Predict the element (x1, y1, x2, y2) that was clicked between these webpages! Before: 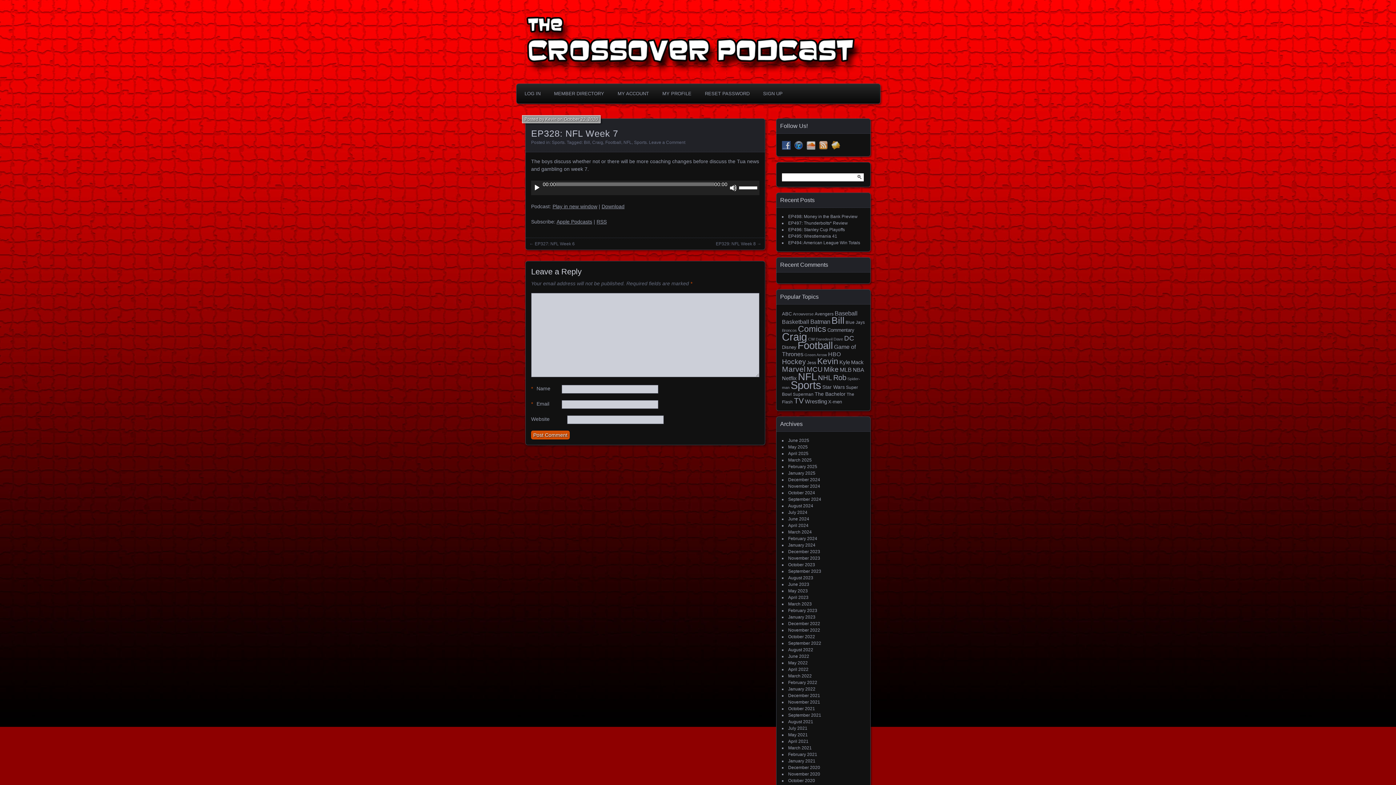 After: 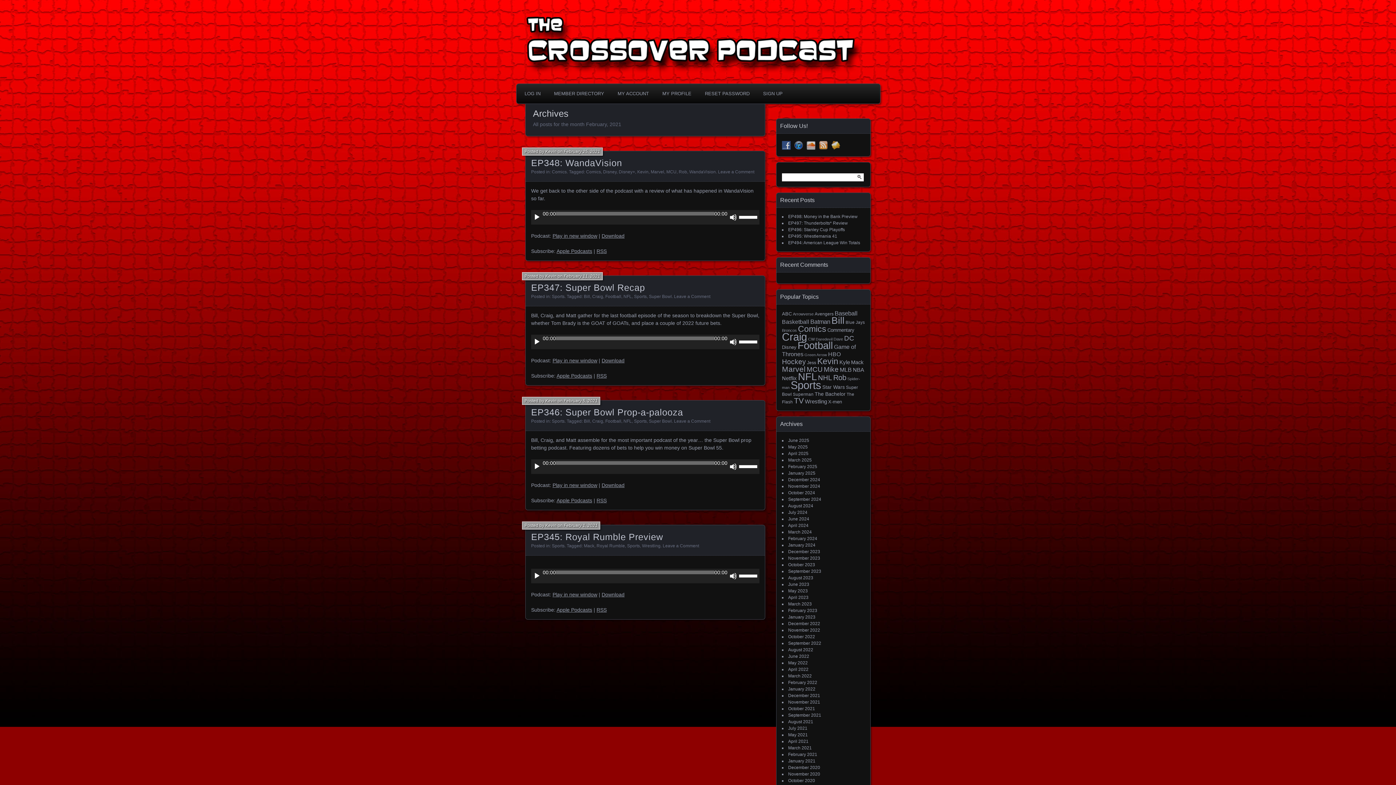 Action: label: February 2021 bbox: (788, 752, 817, 757)